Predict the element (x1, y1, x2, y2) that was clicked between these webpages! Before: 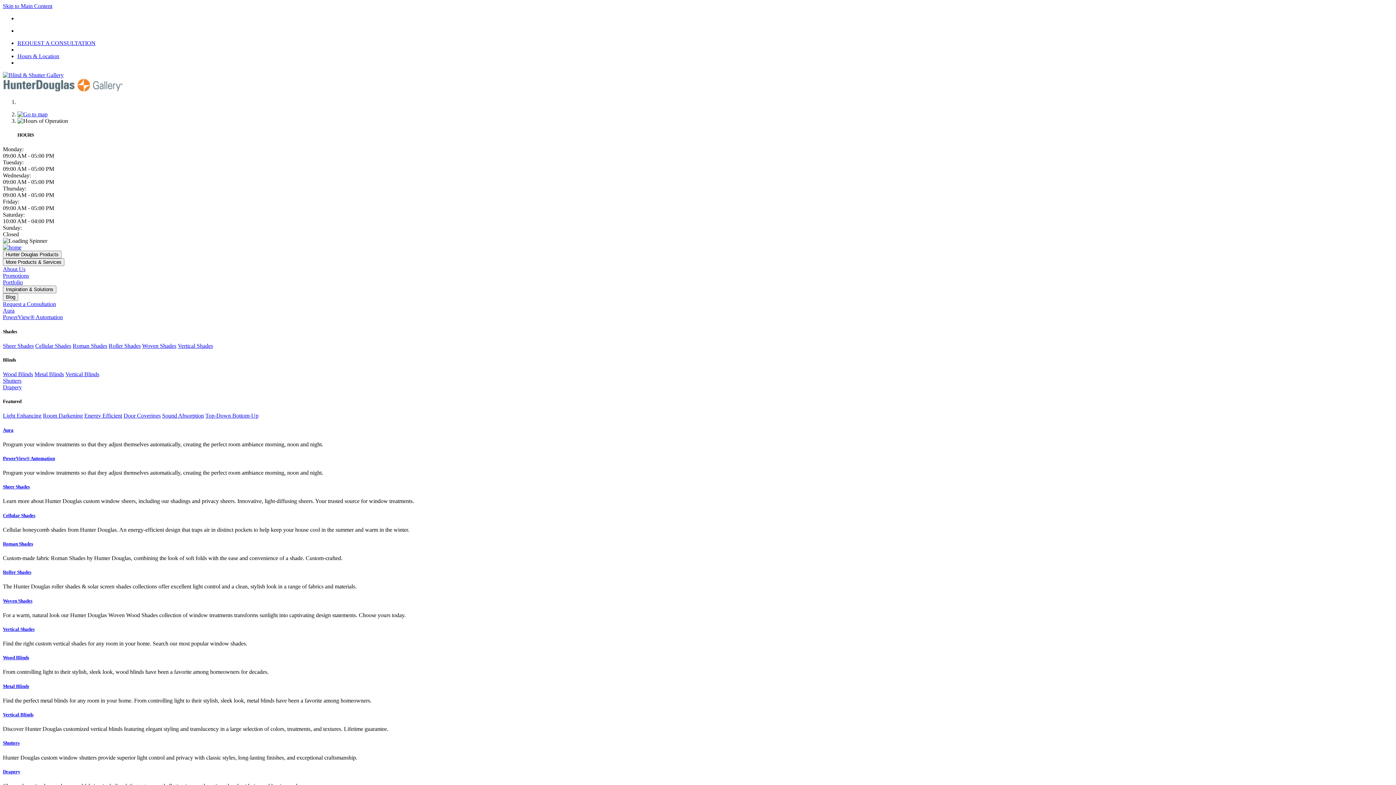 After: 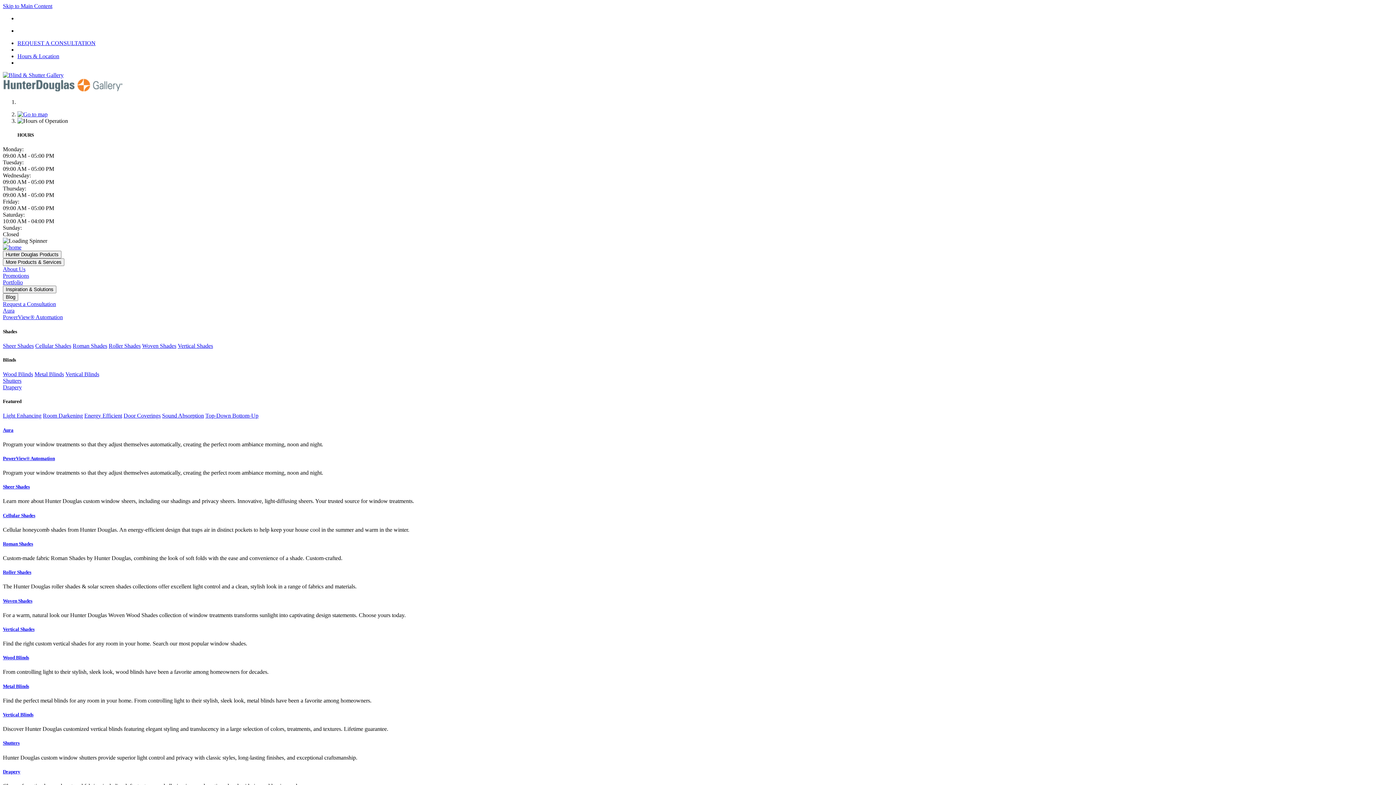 Action: bbox: (162, 412, 204, 419) label: Sound Absorption